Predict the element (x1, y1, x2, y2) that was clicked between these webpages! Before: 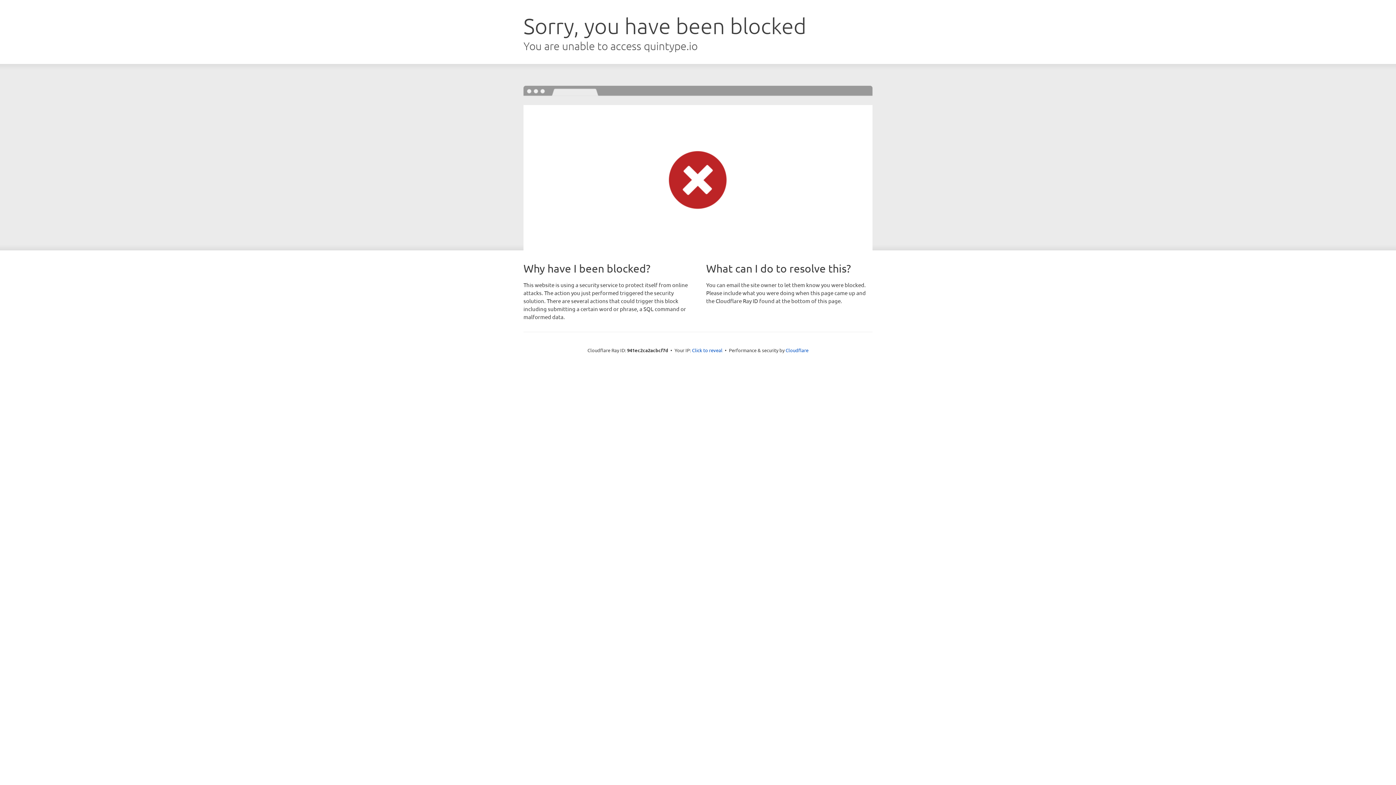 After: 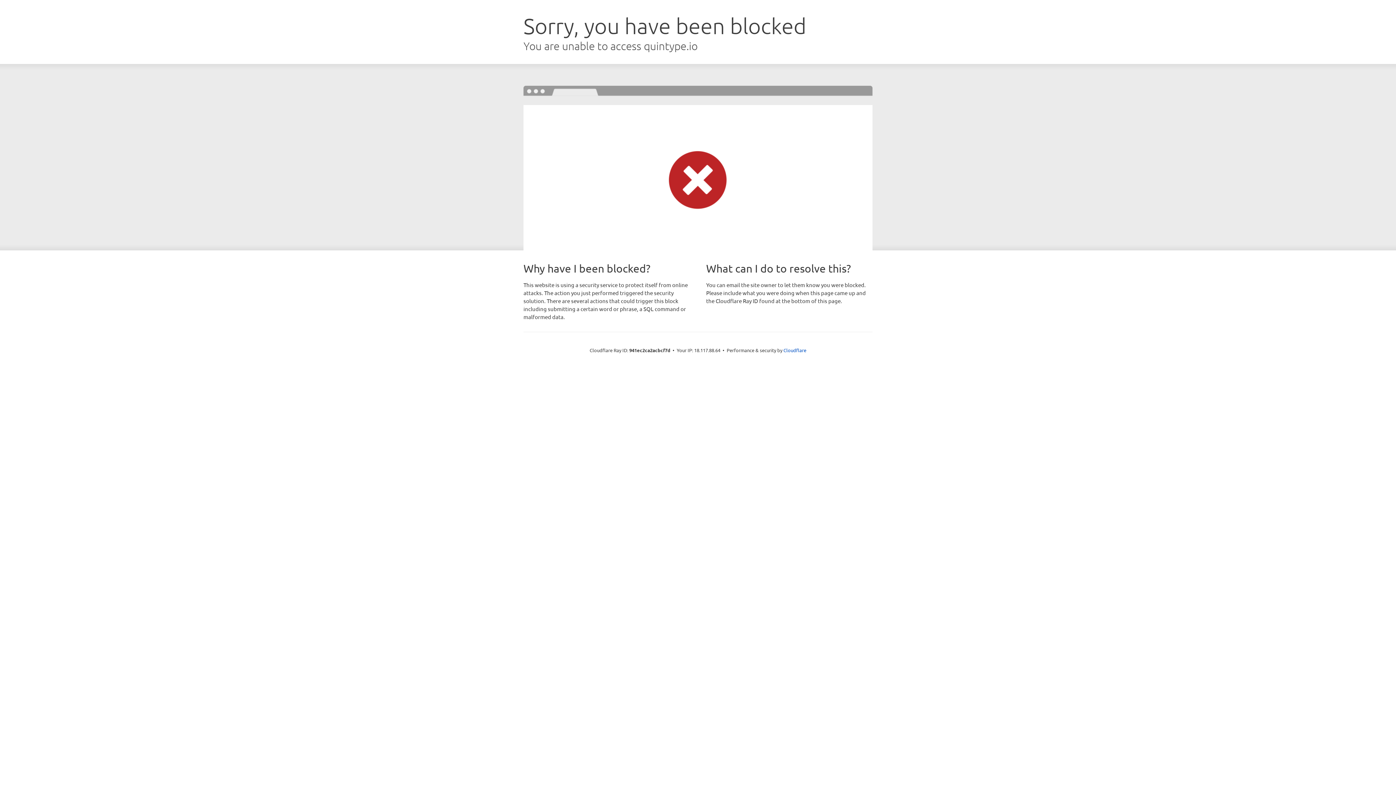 Action: label: Click to reveal bbox: (692, 346, 722, 353)